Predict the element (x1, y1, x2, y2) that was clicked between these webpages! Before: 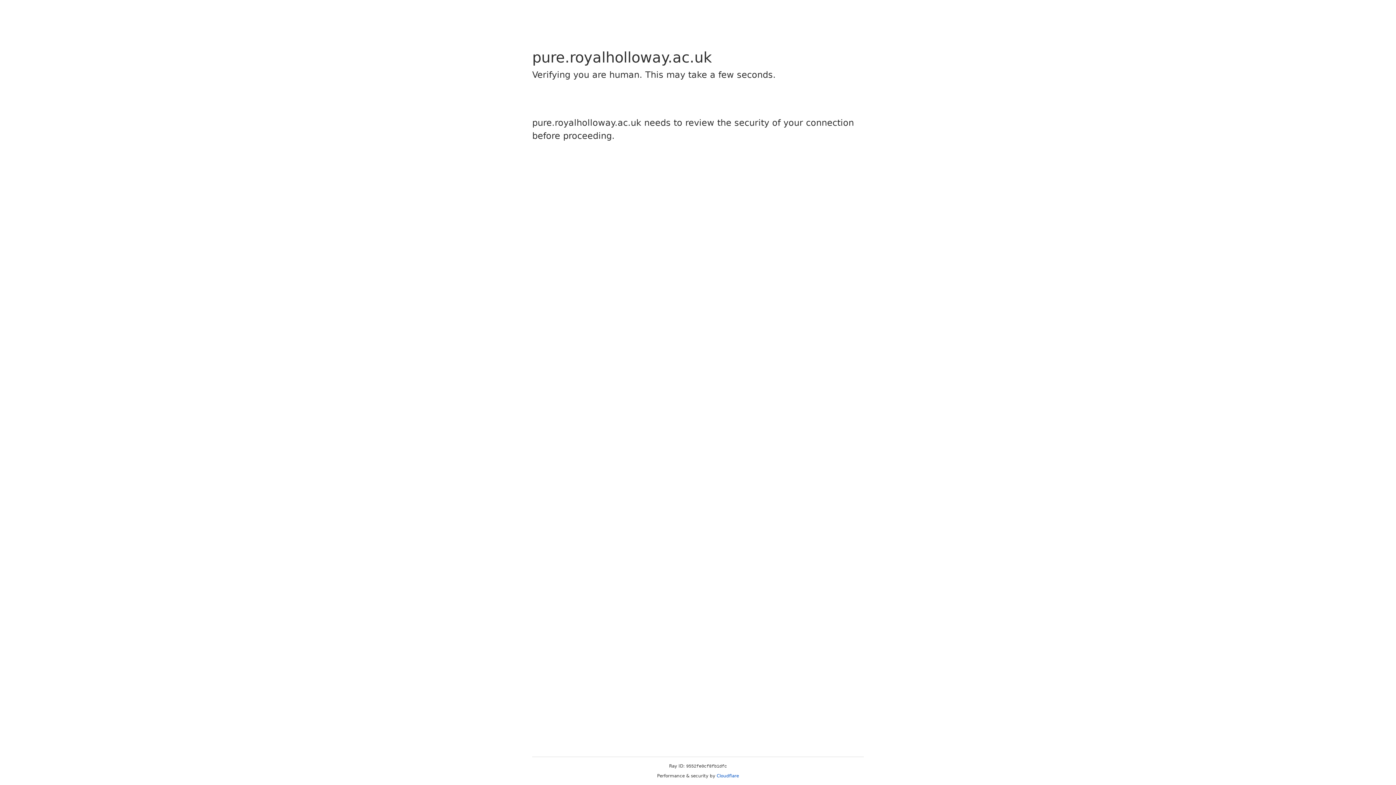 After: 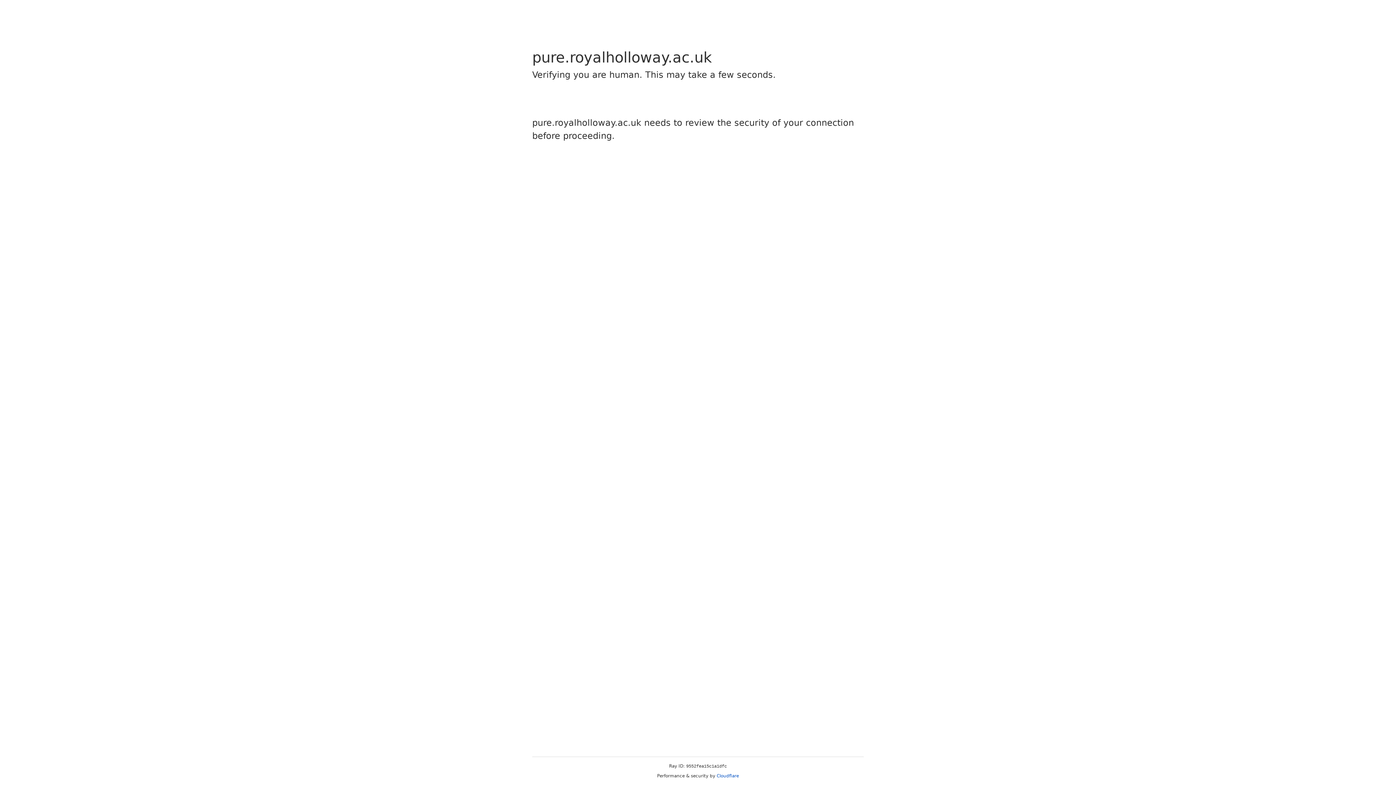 Action: label: Cloudflare bbox: (716, 773, 739, 778)